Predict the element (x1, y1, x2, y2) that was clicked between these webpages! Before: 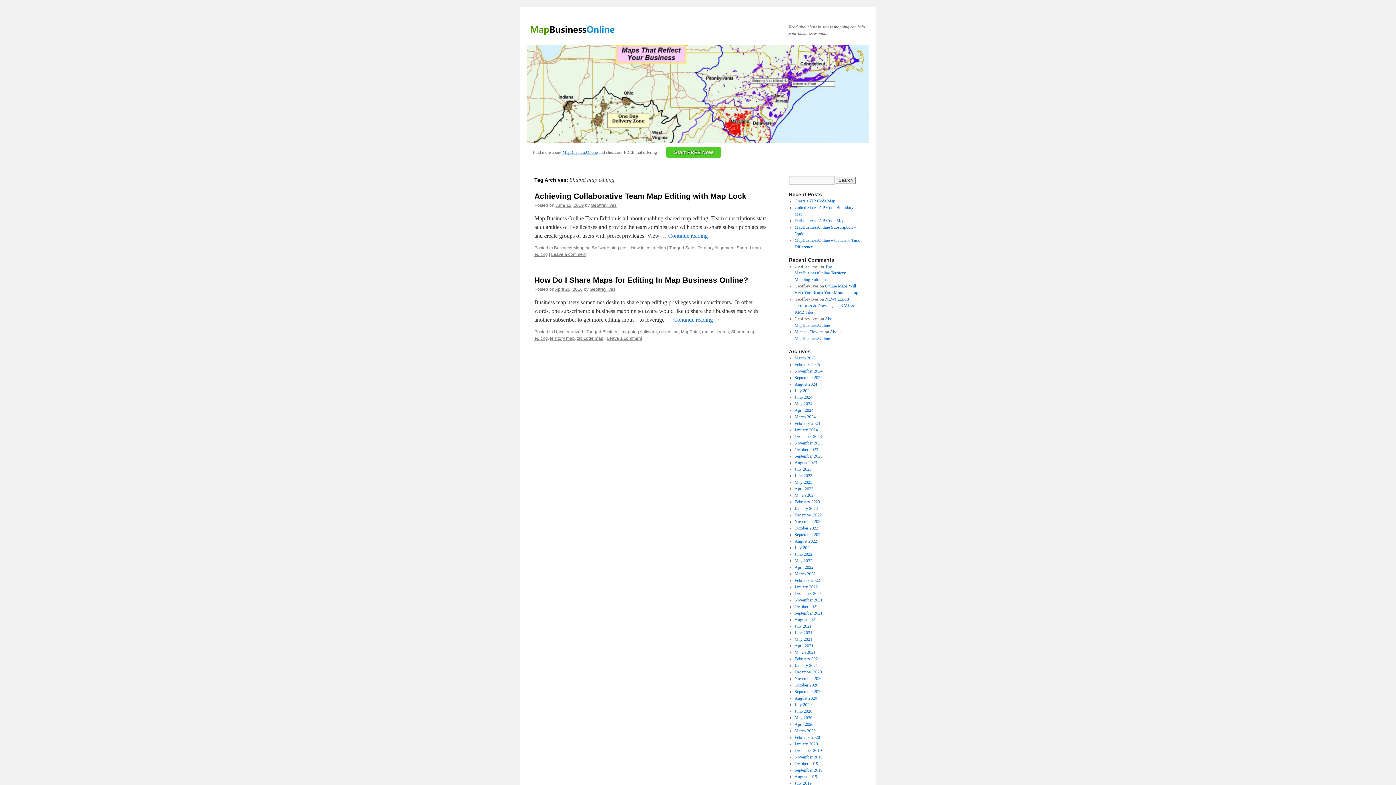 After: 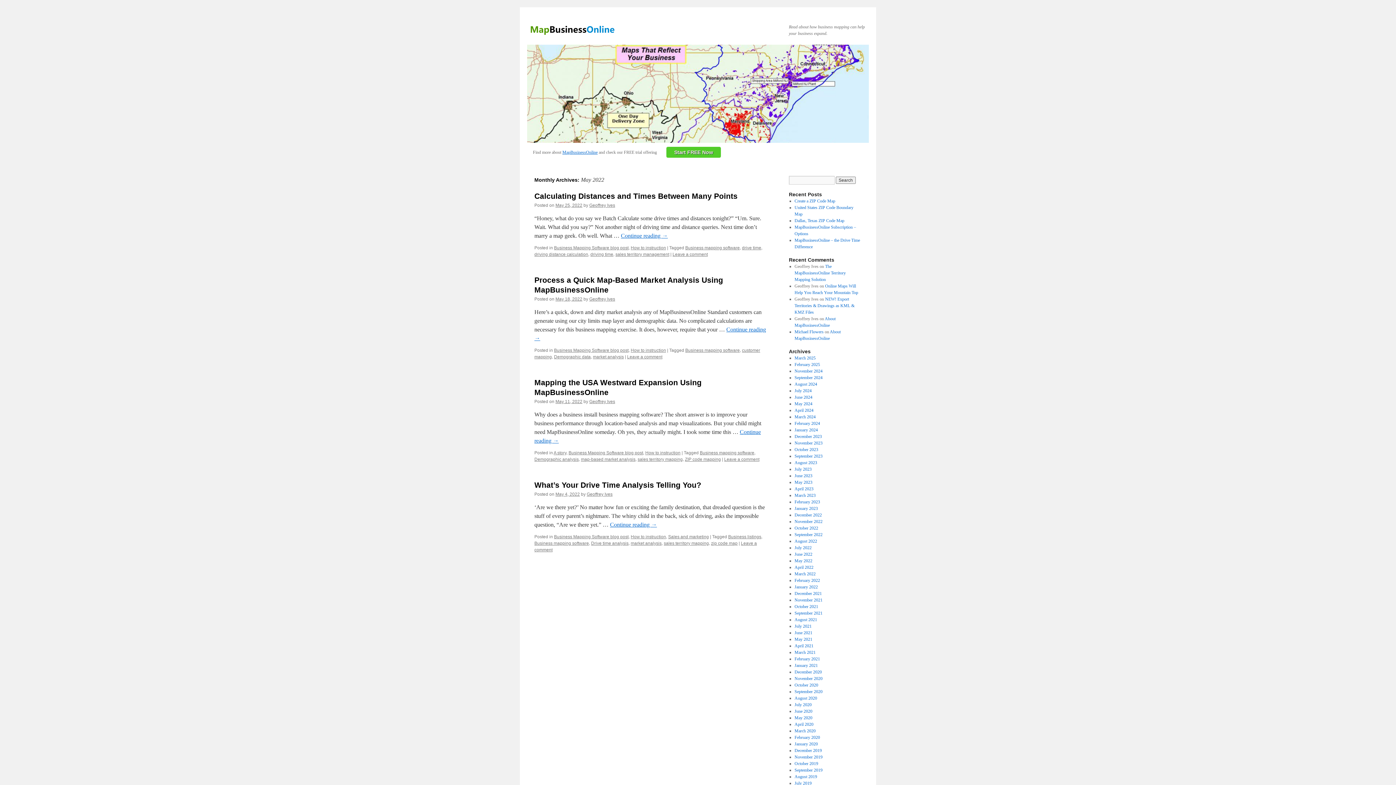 Action: label: May 2022 bbox: (794, 558, 812, 563)